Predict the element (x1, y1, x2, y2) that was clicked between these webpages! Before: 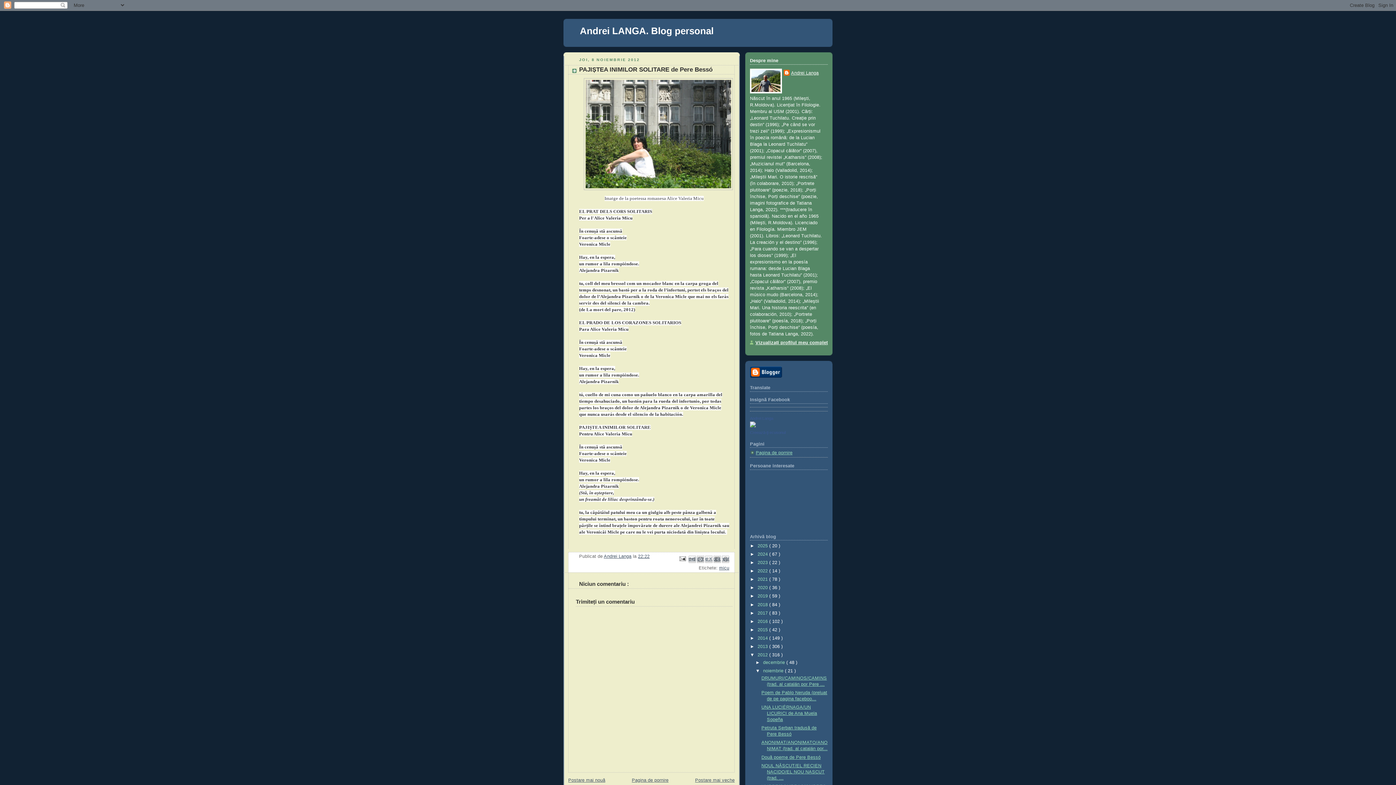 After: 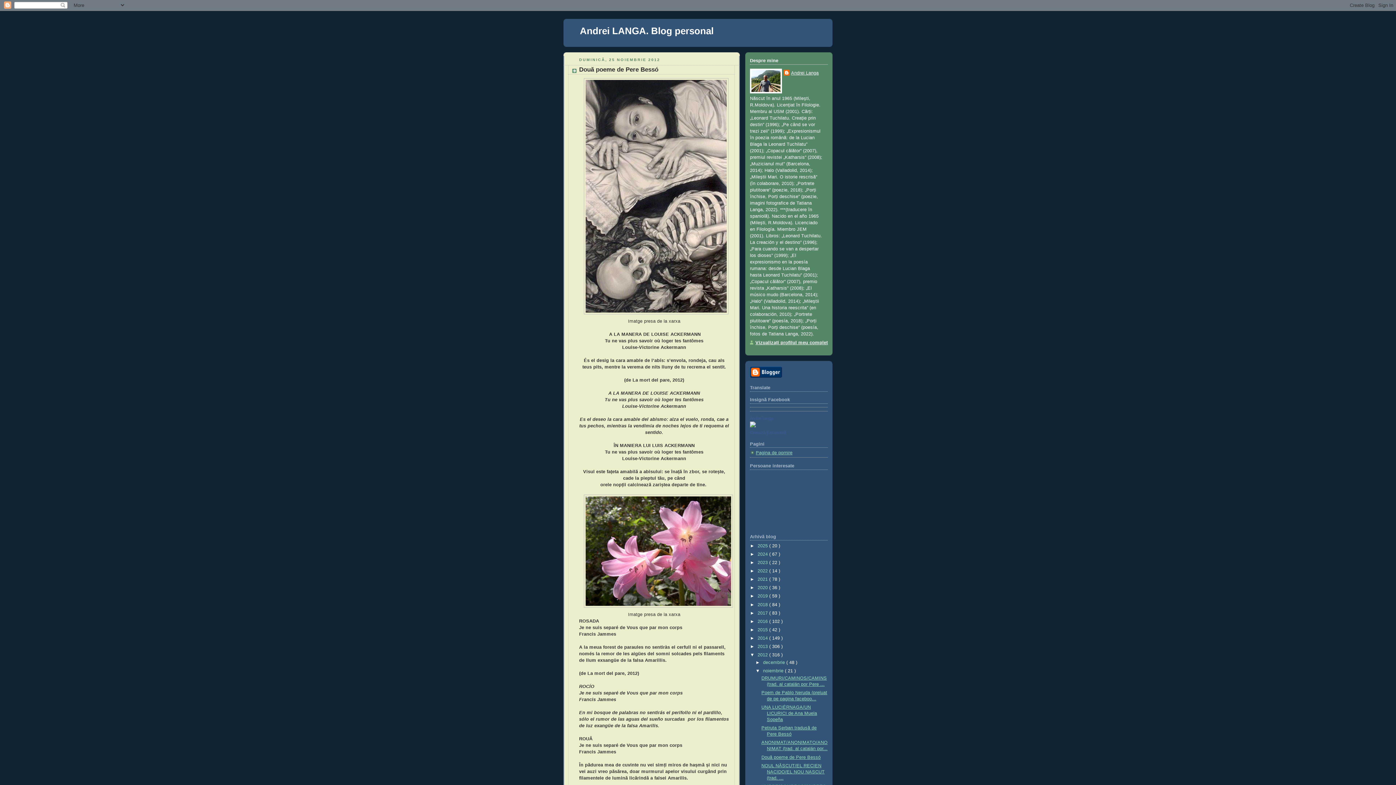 Action: label: Două poeme de Pere Bessó bbox: (761, 755, 820, 760)